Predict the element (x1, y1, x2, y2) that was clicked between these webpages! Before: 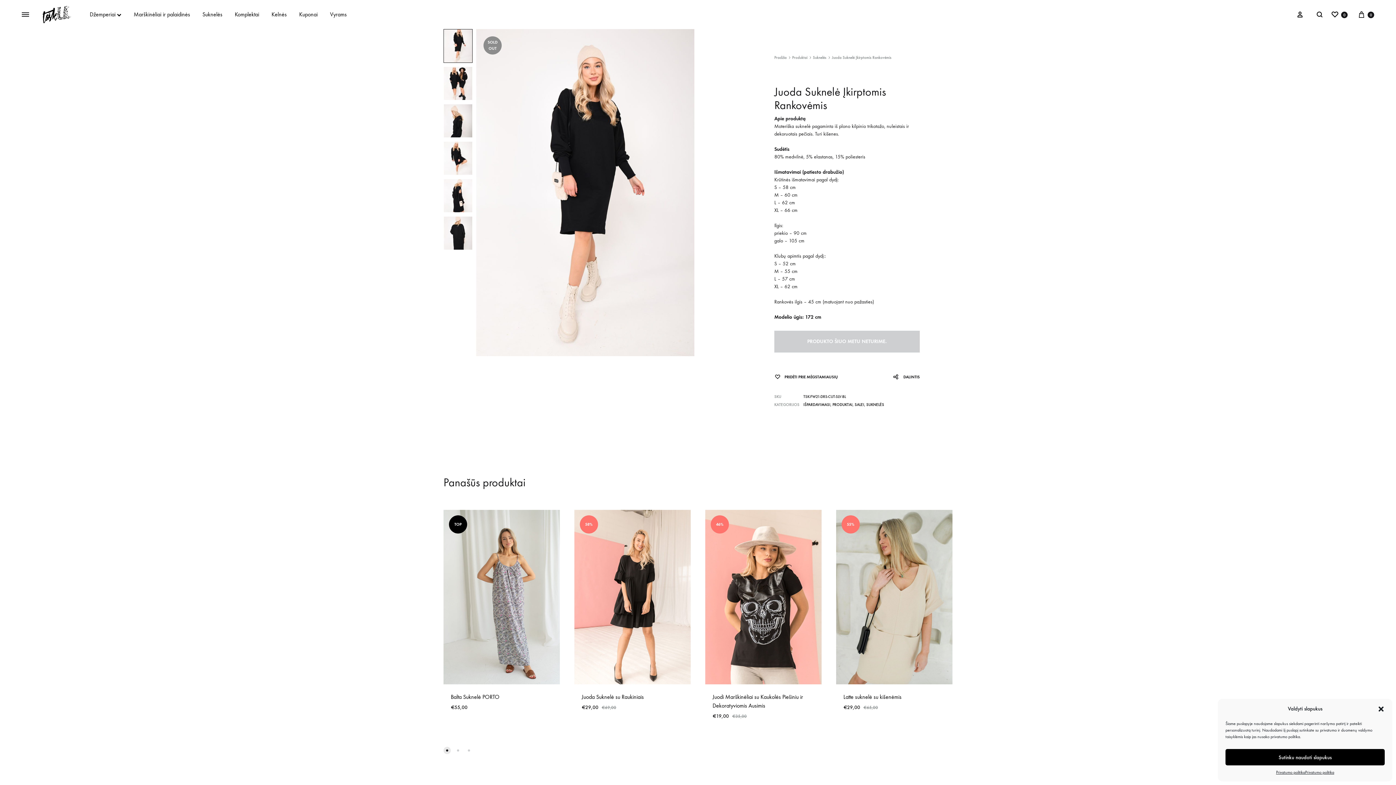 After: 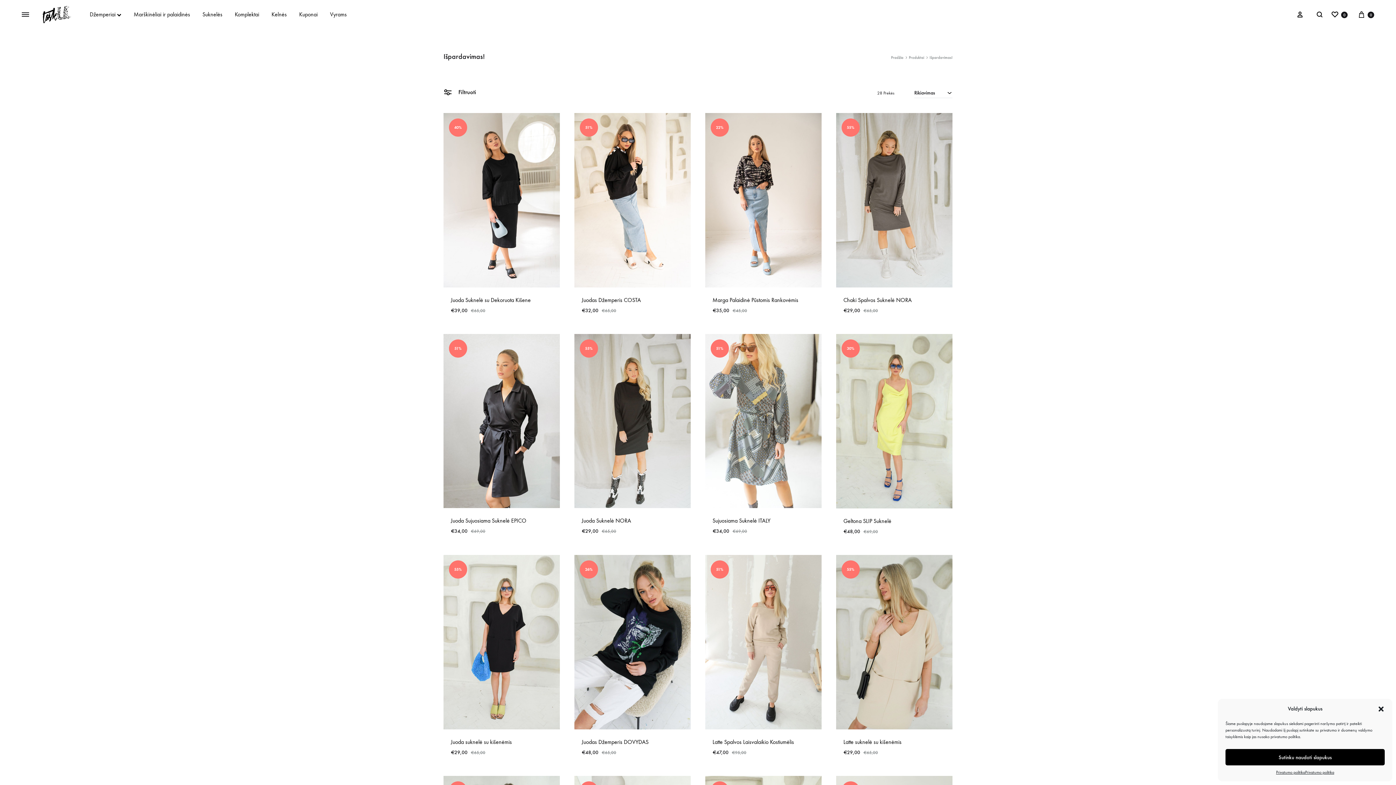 Action: bbox: (803, 402, 830, 407) label: IŠPARDAVIMAS!